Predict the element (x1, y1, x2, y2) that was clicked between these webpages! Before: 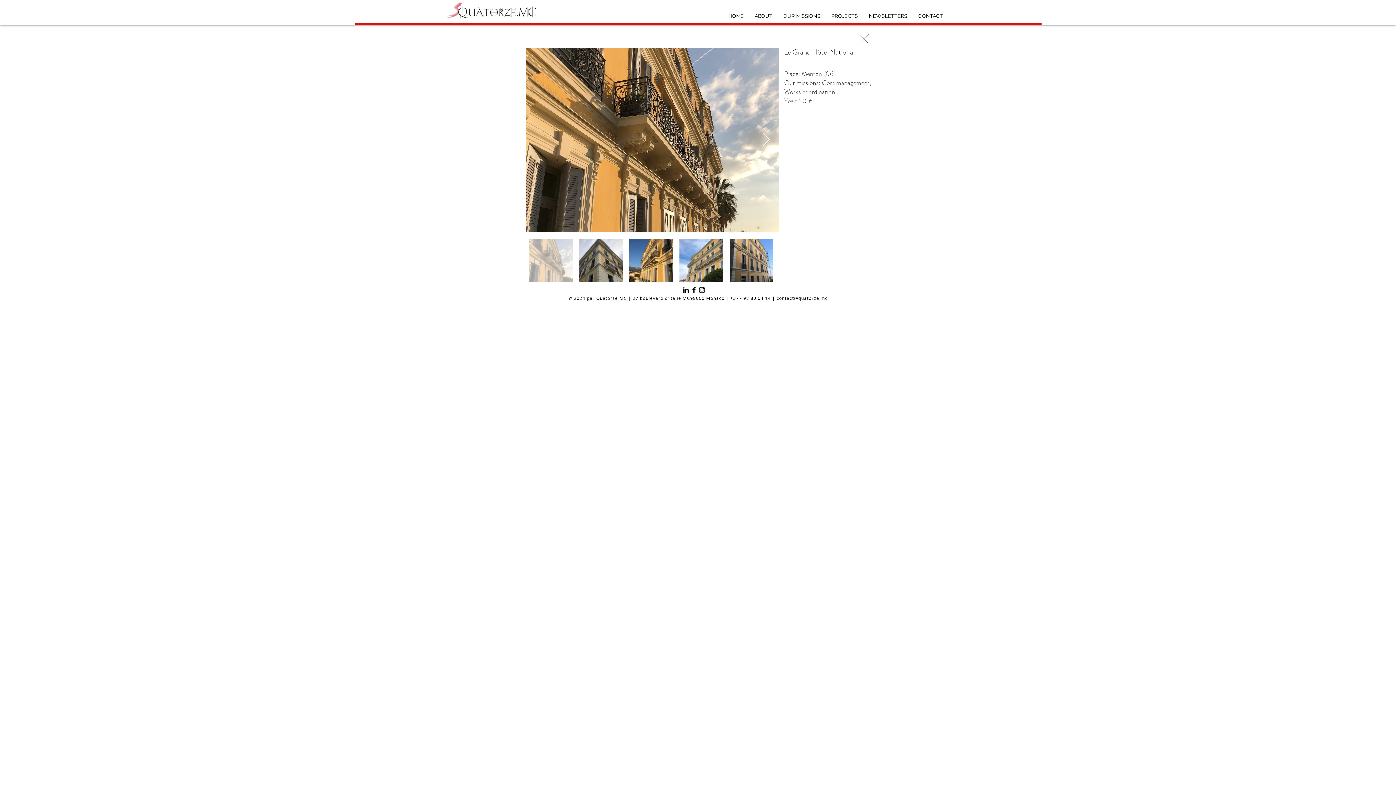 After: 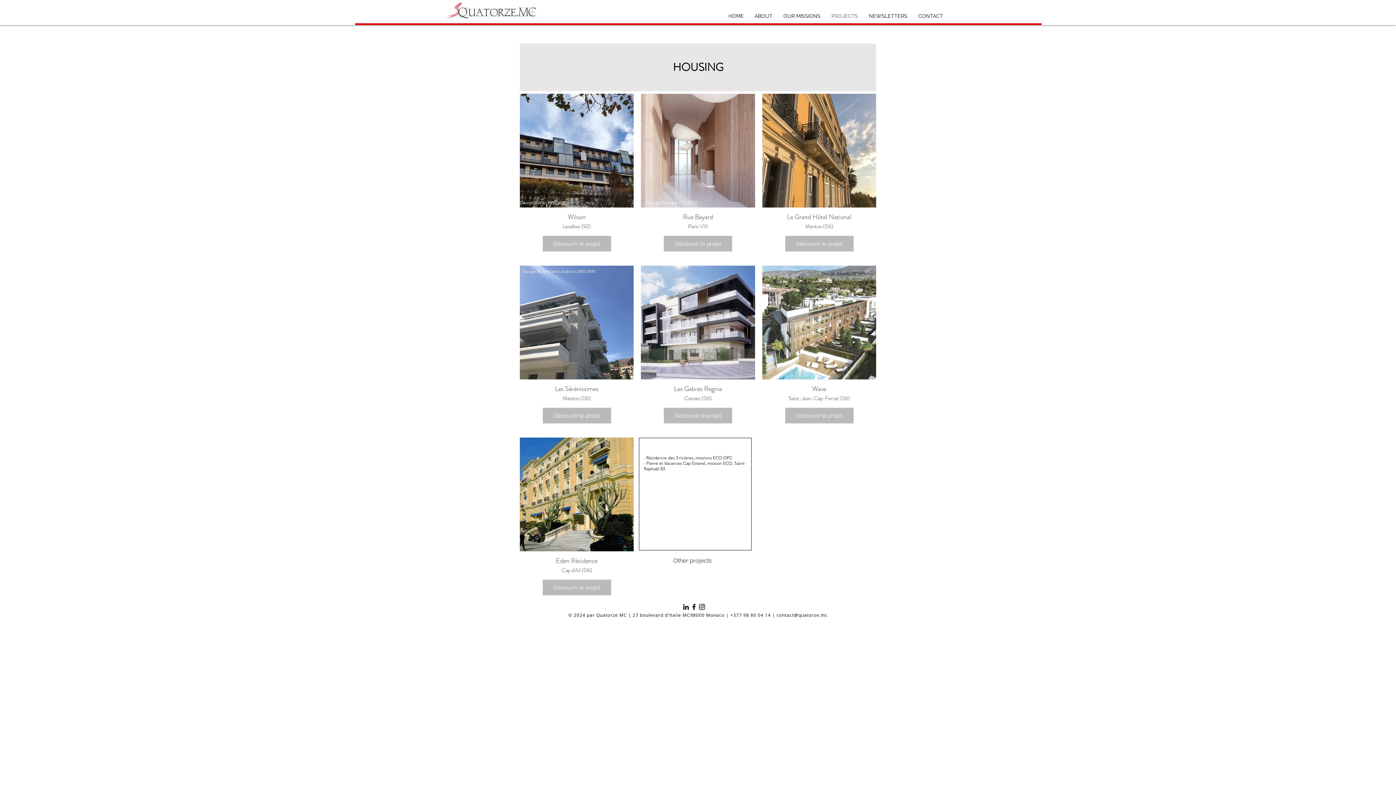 Action: bbox: (855, 29, 873, 47)